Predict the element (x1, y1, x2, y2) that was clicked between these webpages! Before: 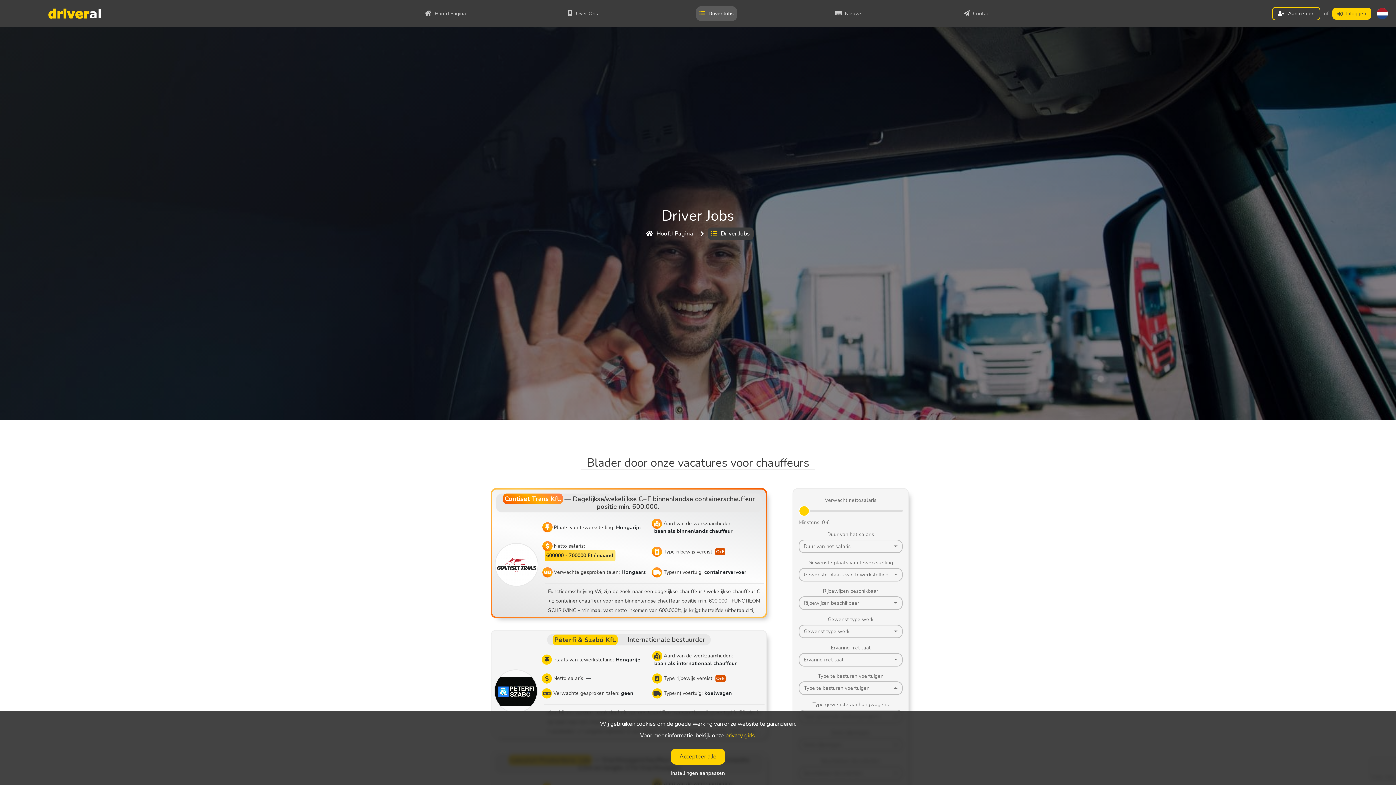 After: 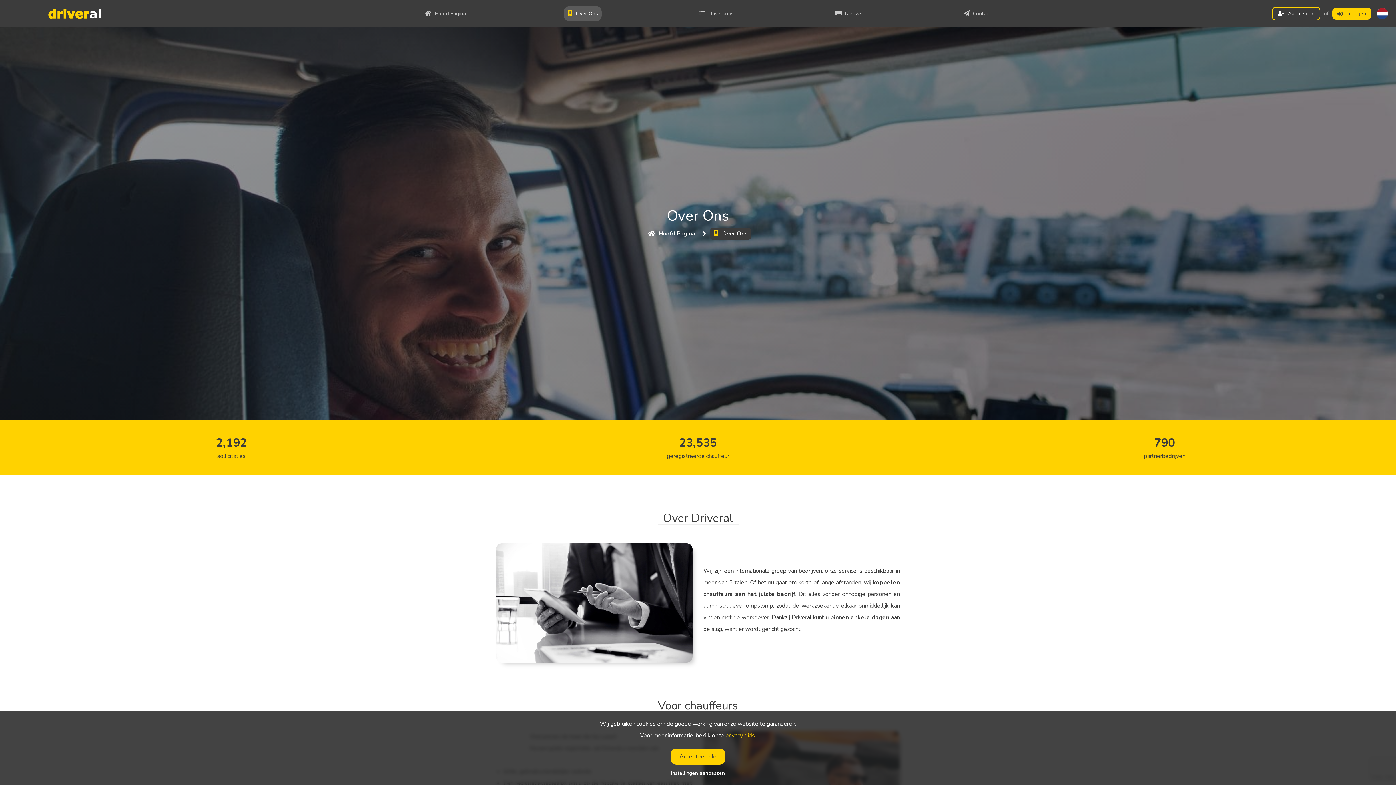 Action: bbox: (563, 6, 601, 21) label:  Over Ons